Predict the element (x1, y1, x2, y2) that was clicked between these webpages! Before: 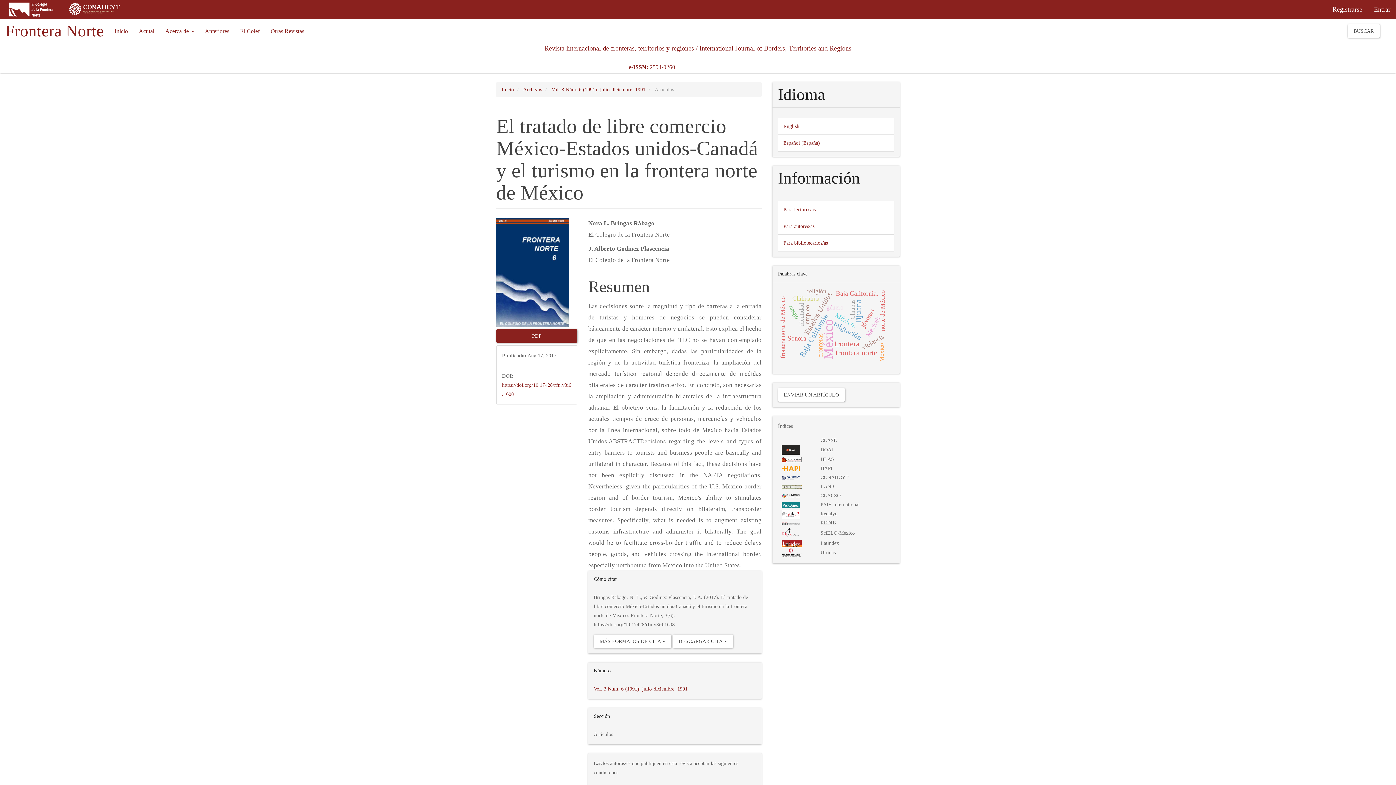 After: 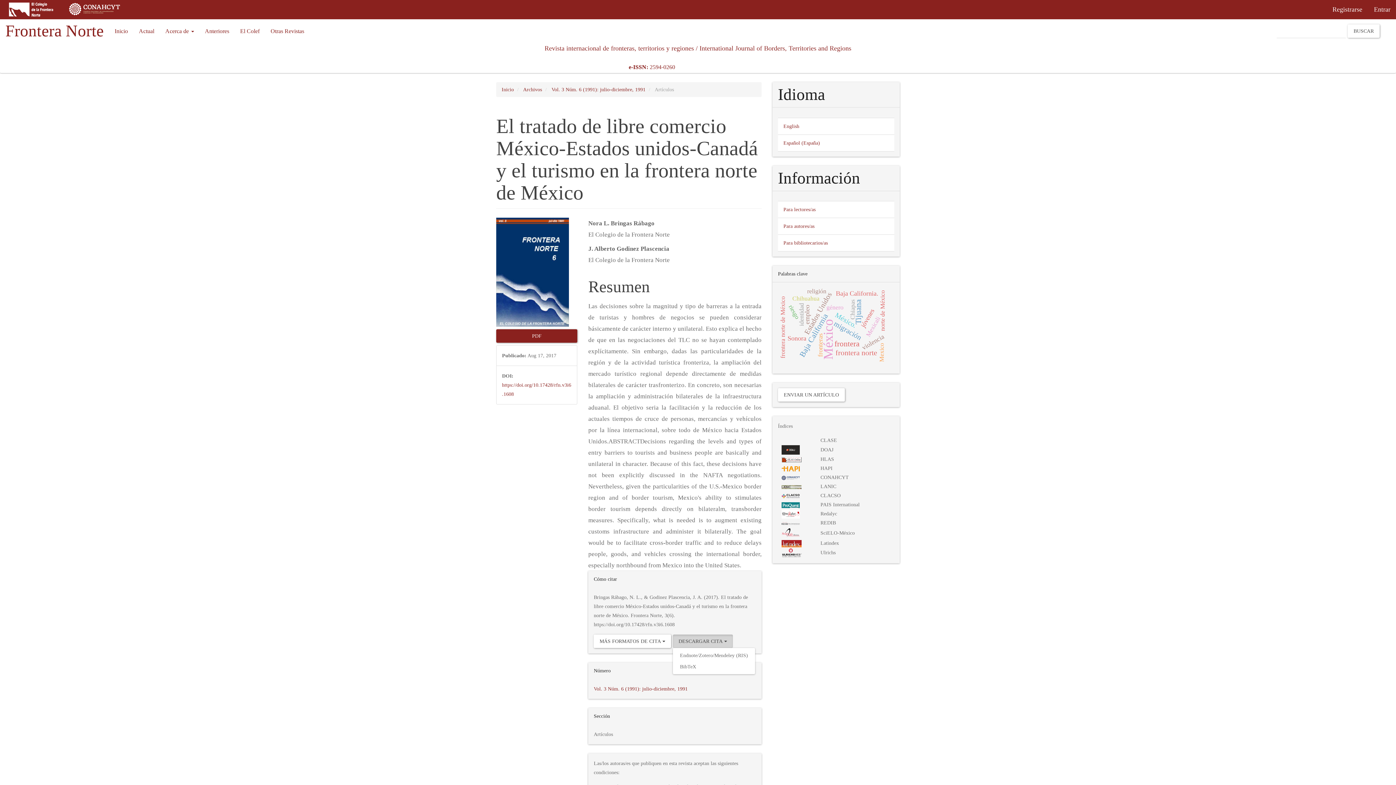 Action: bbox: (672, 634, 733, 648) label: DESCARGAR CITA 